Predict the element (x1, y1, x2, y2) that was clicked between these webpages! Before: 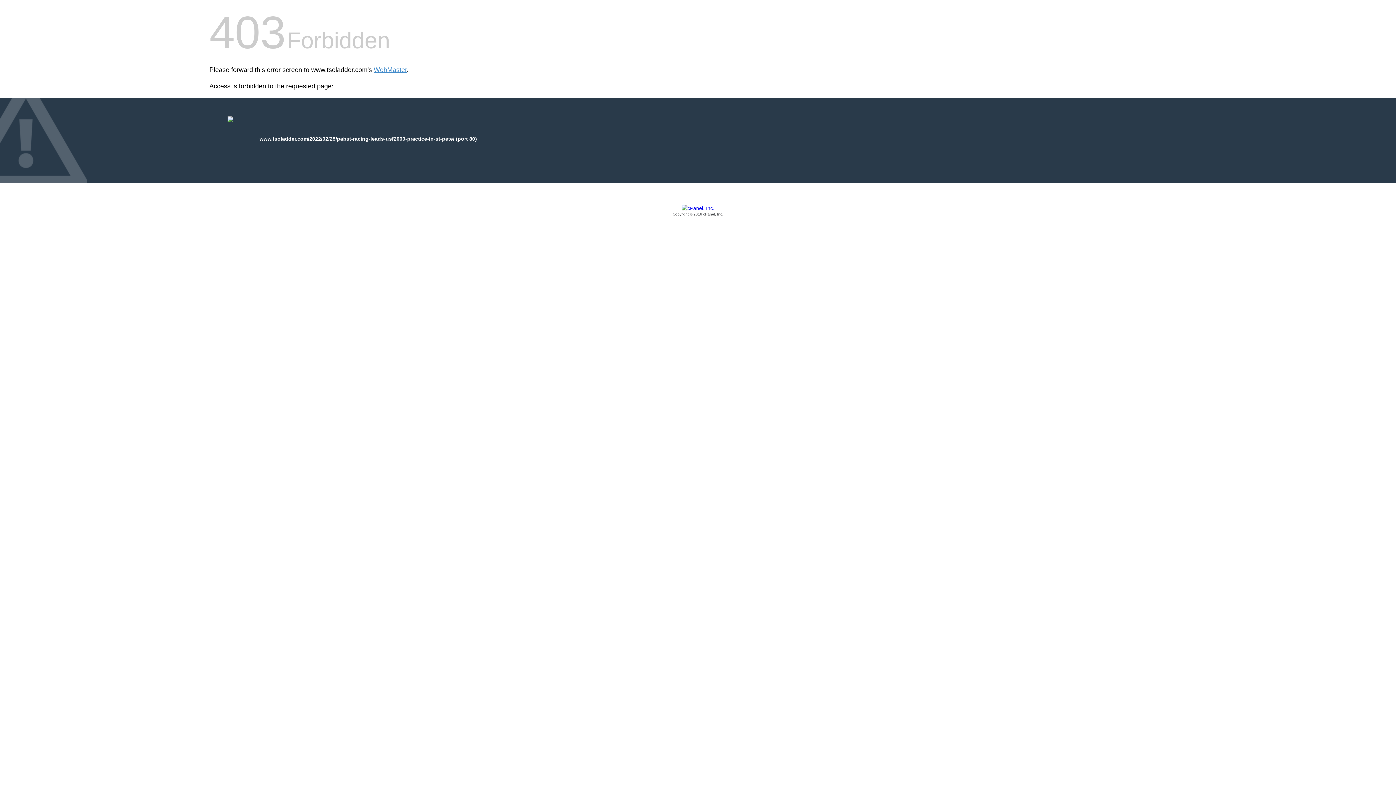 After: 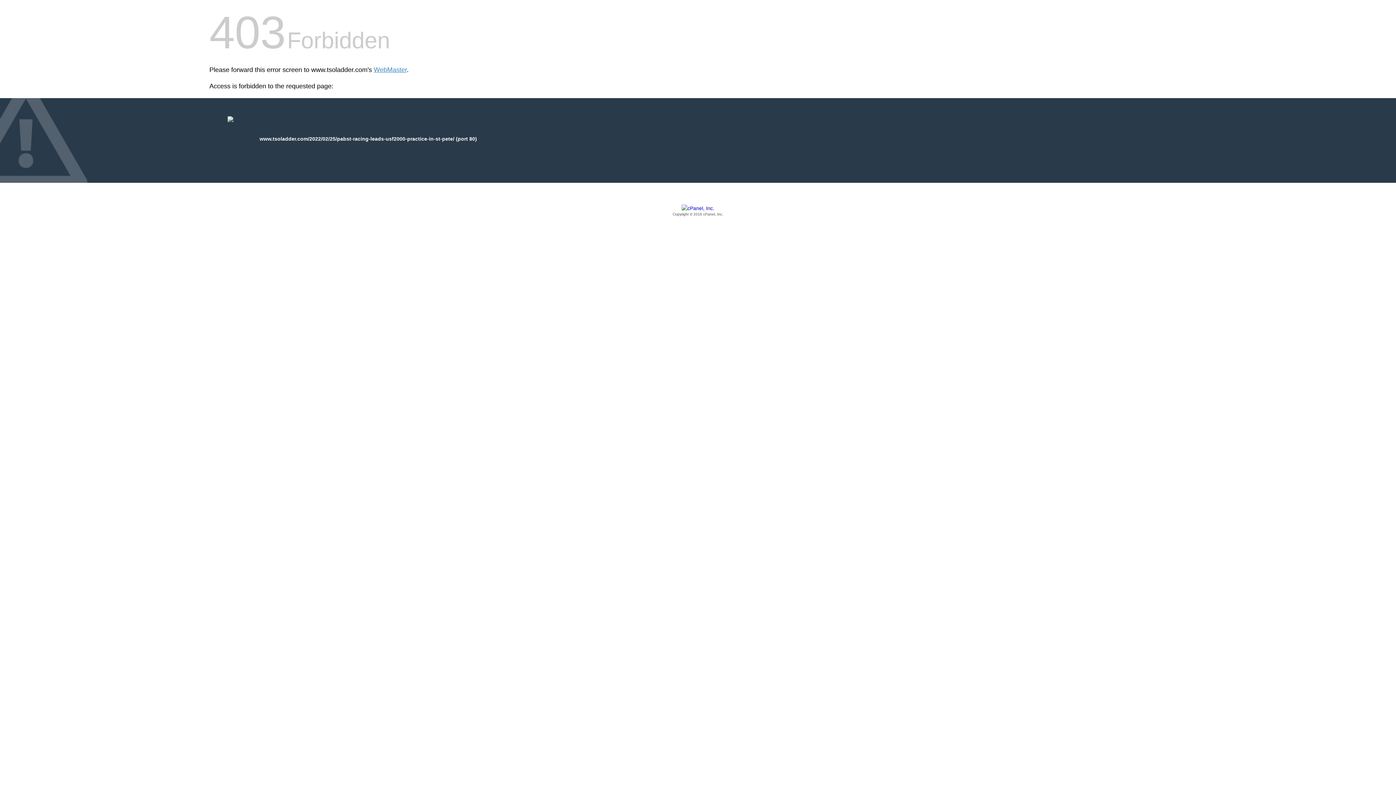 Action: bbox: (209, 205, 1186, 217) label: Copyright © 2016 cPanel, Inc.